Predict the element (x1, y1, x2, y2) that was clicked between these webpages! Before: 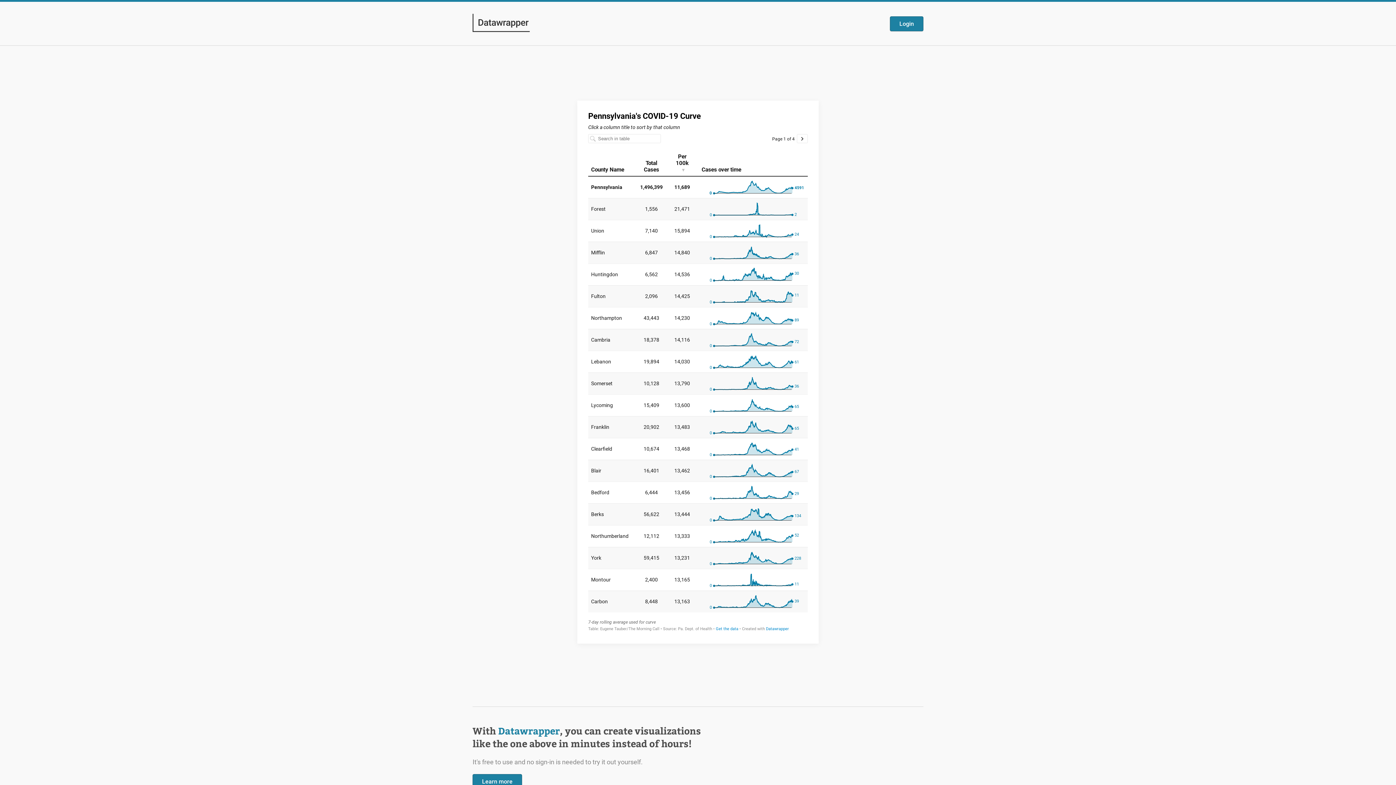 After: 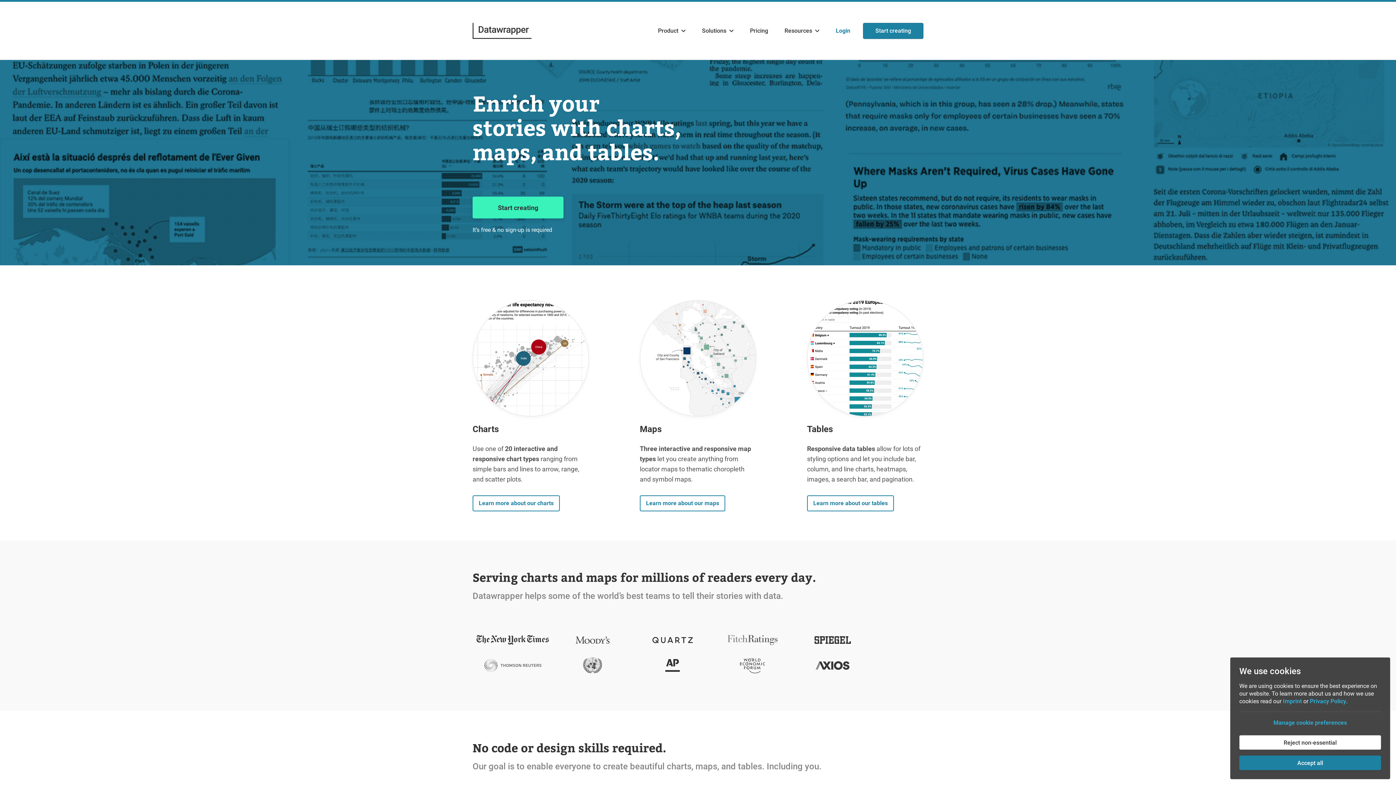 Action: bbox: (472, 13, 530, 33)